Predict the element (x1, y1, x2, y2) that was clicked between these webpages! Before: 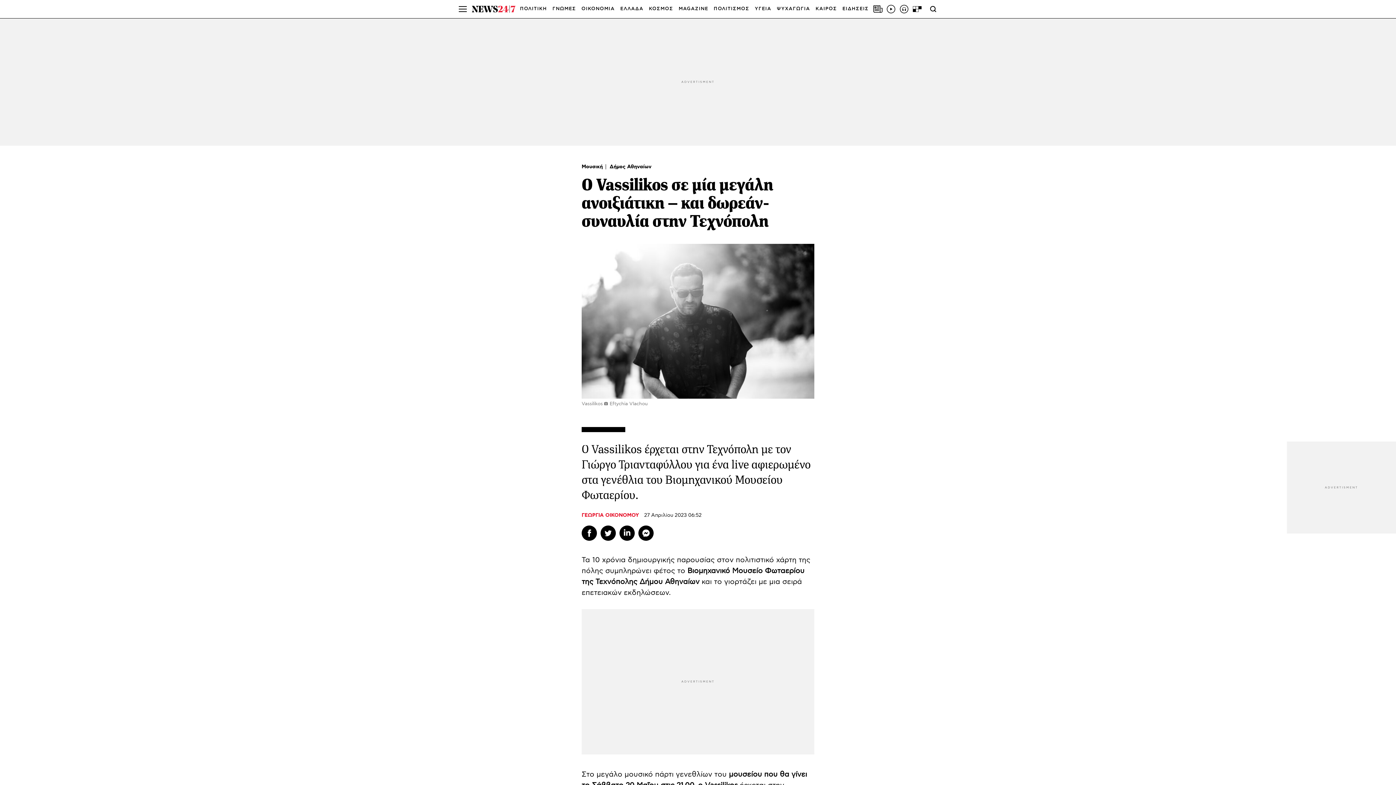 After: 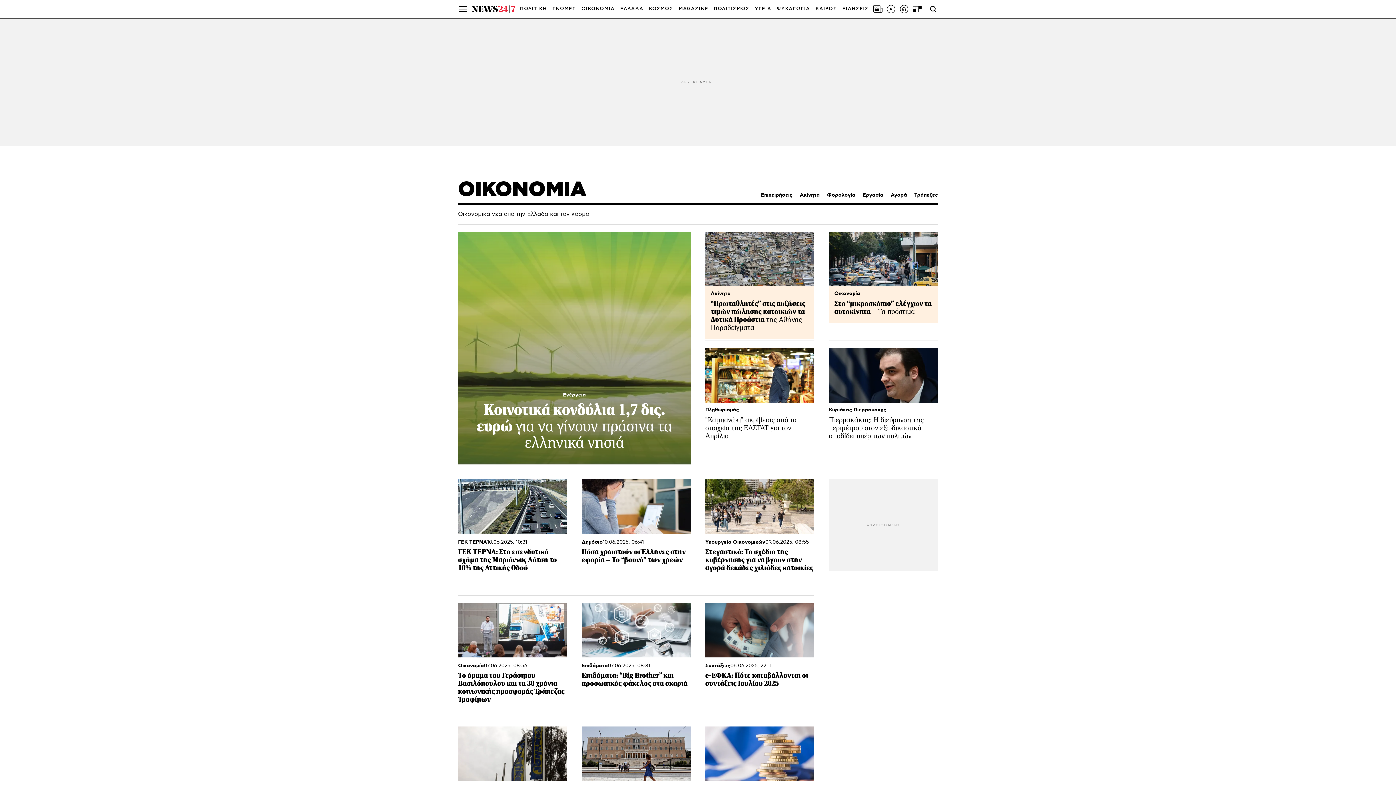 Action: label: ΟΙΚΟΝΟΜΙΑ bbox: (581, 0, 614, 18)